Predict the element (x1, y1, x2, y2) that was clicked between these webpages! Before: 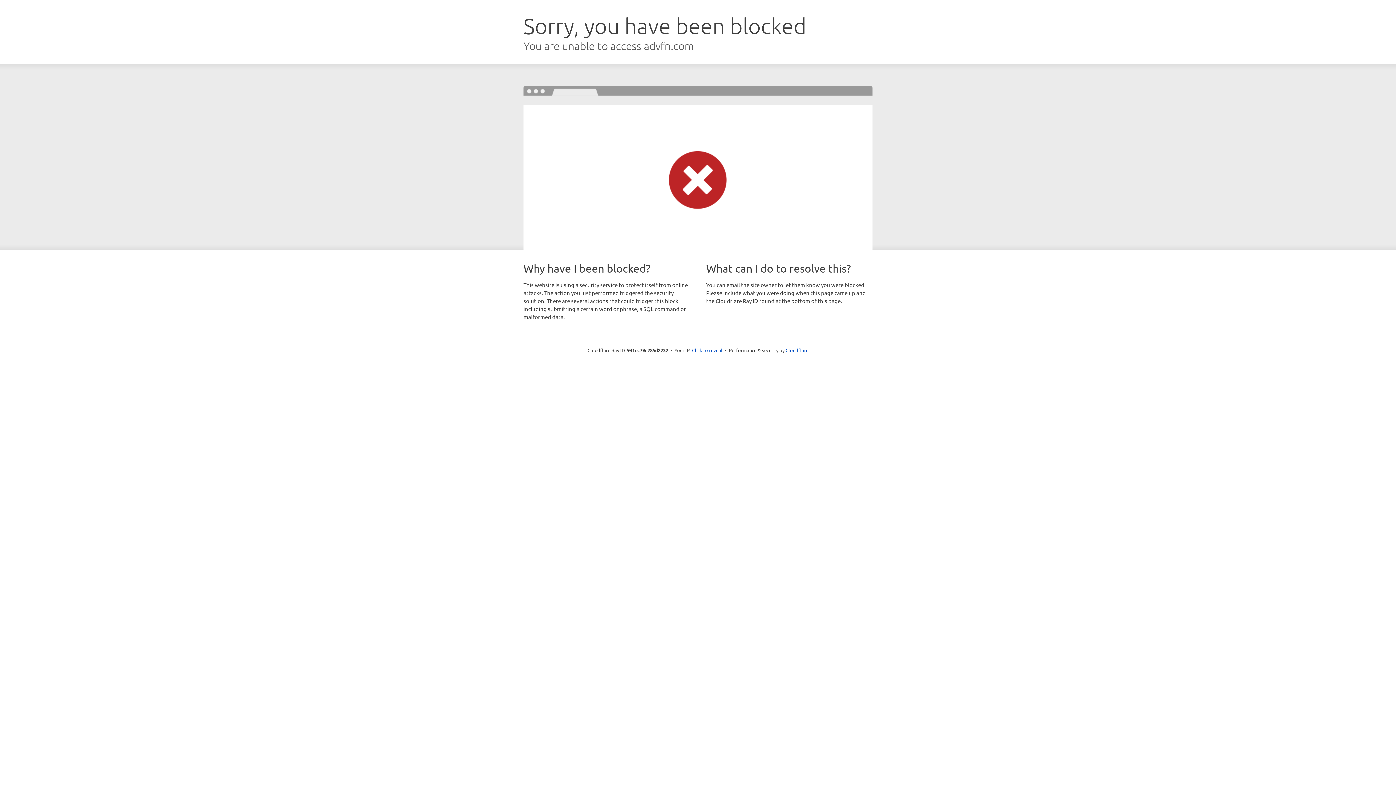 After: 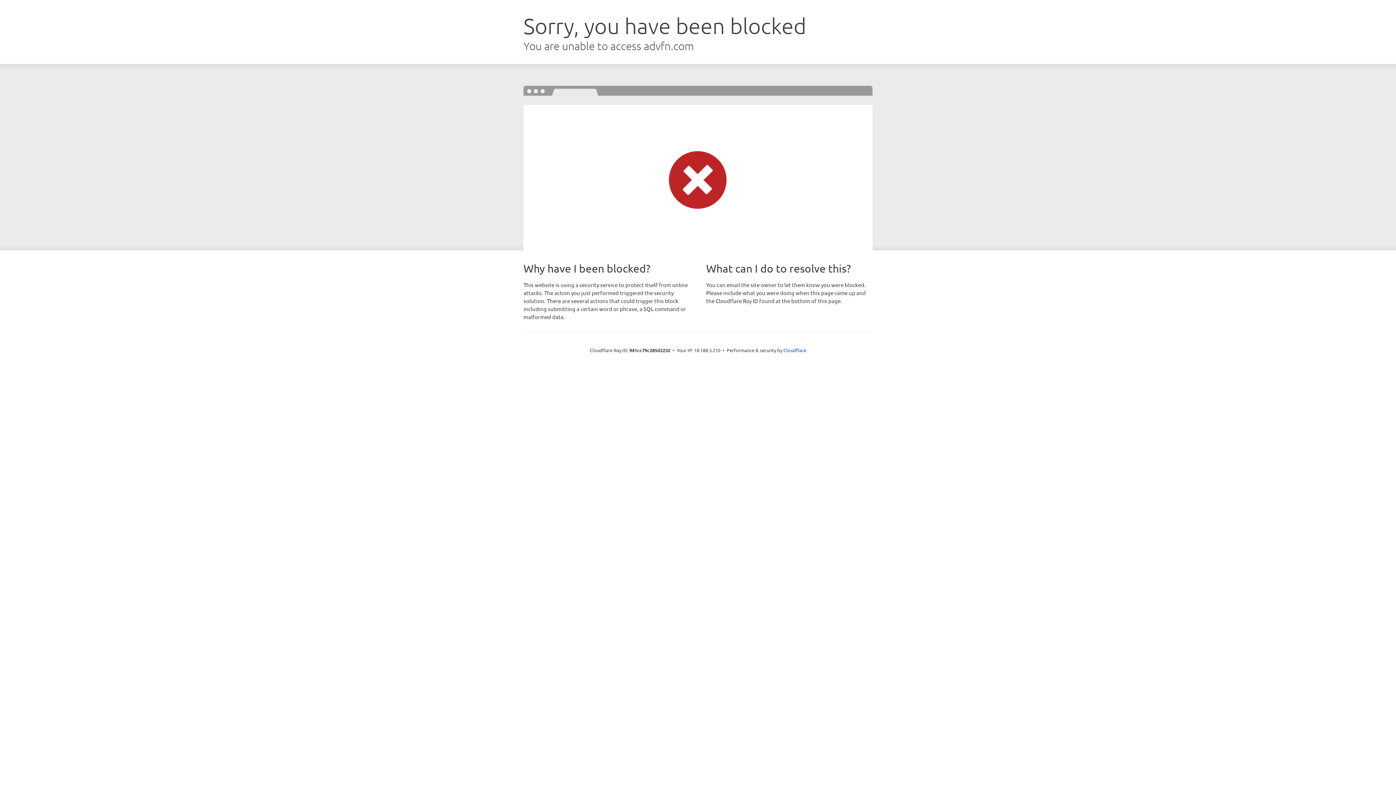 Action: bbox: (692, 346, 722, 353) label: Click to reveal